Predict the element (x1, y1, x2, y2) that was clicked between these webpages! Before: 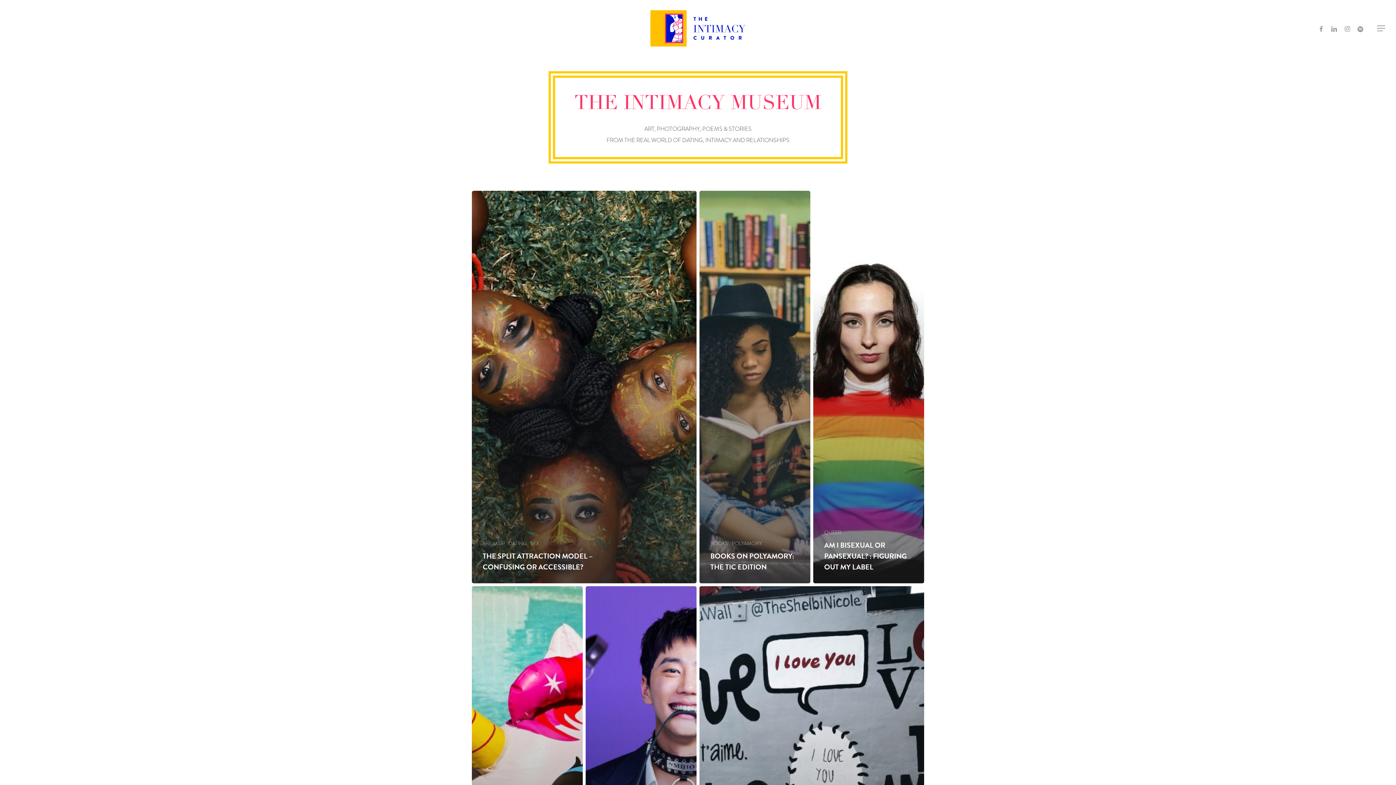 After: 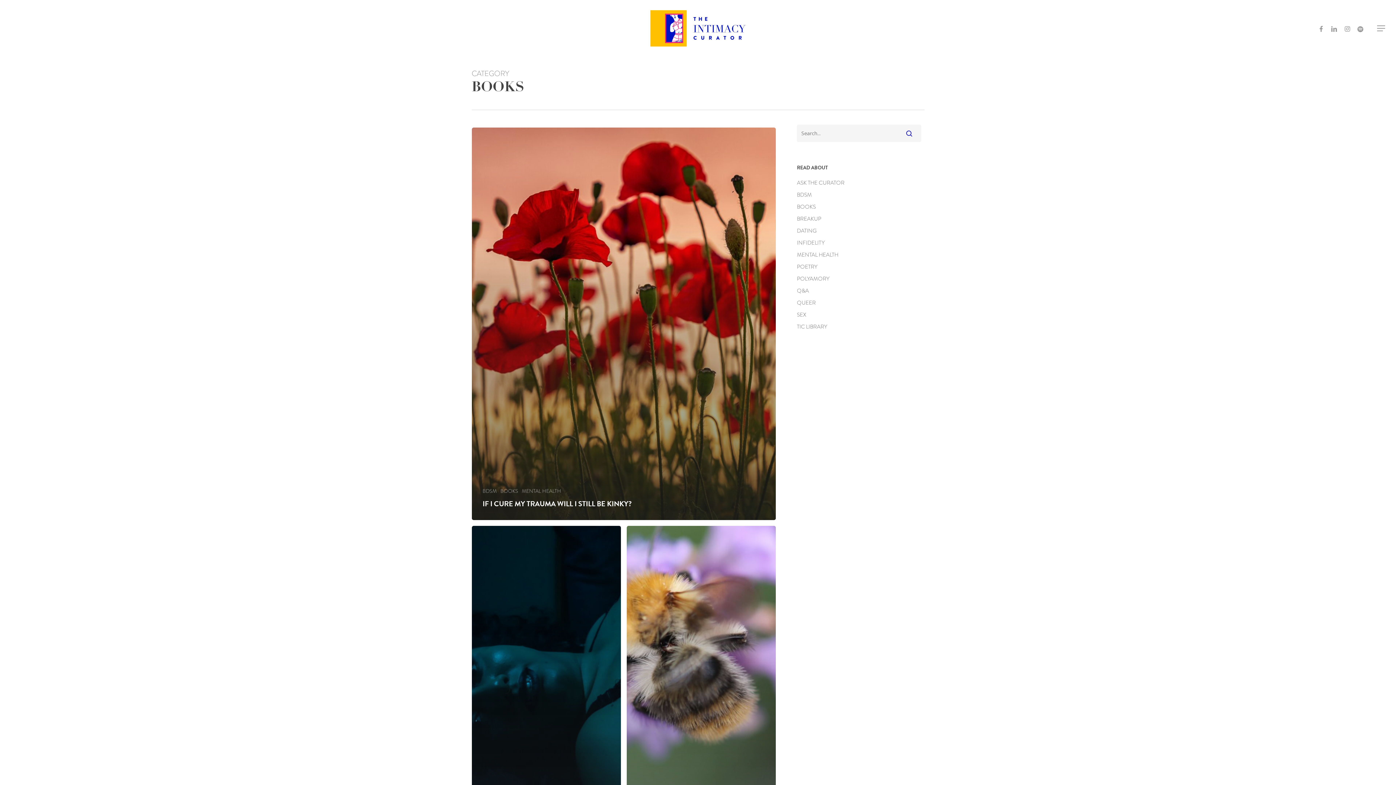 Action: bbox: (710, 540, 728, 547) label: BOOKS